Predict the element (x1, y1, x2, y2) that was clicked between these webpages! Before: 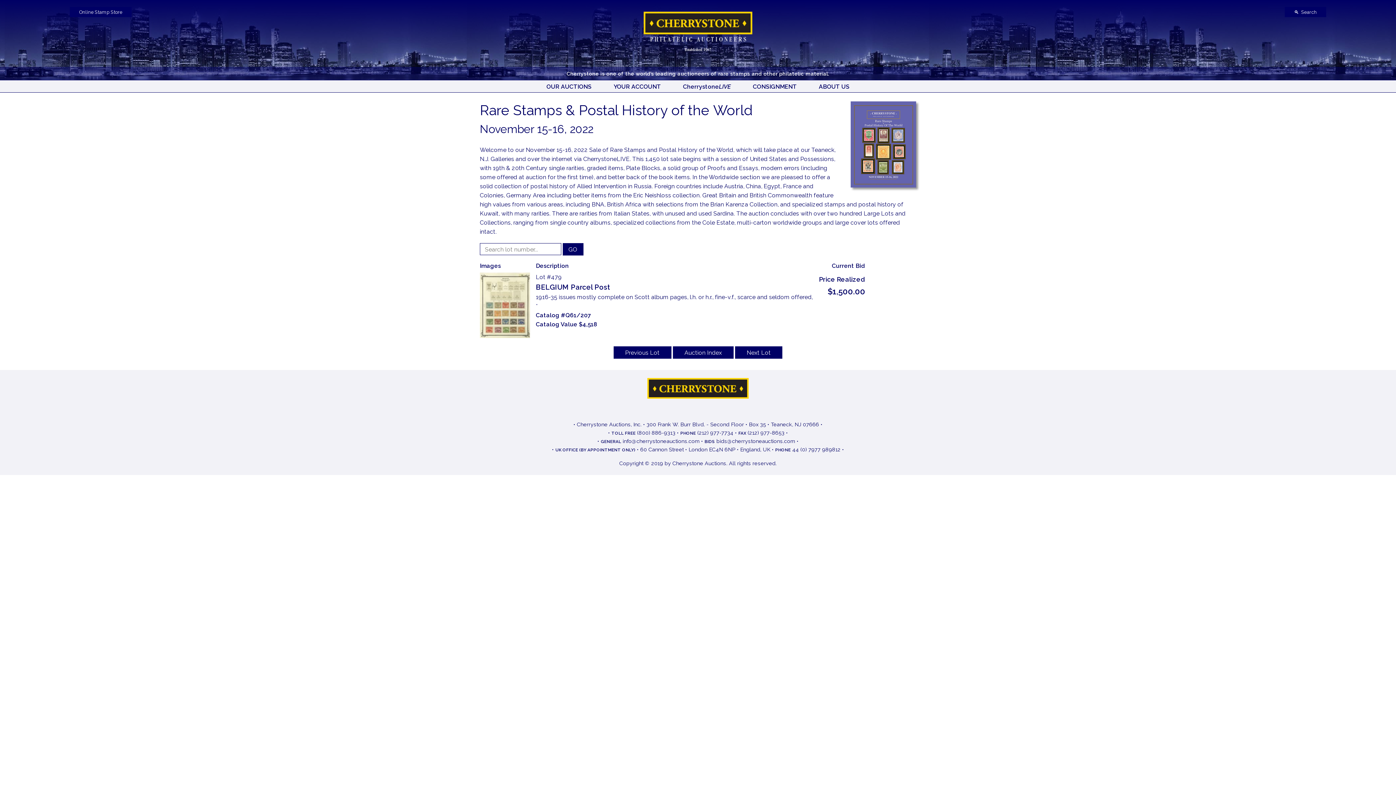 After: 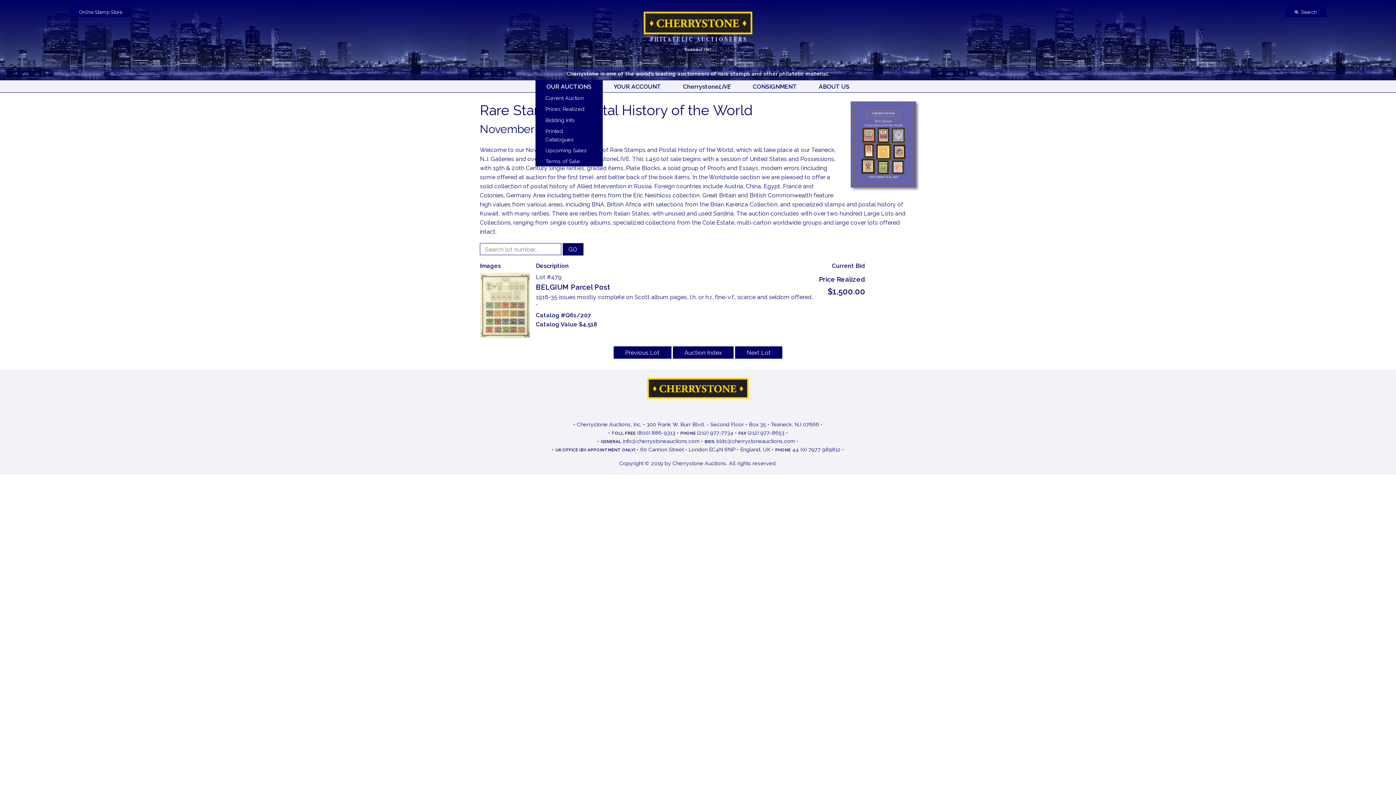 Action: bbox: (535, 80, 602, 92) label: OUR AUCTIONS